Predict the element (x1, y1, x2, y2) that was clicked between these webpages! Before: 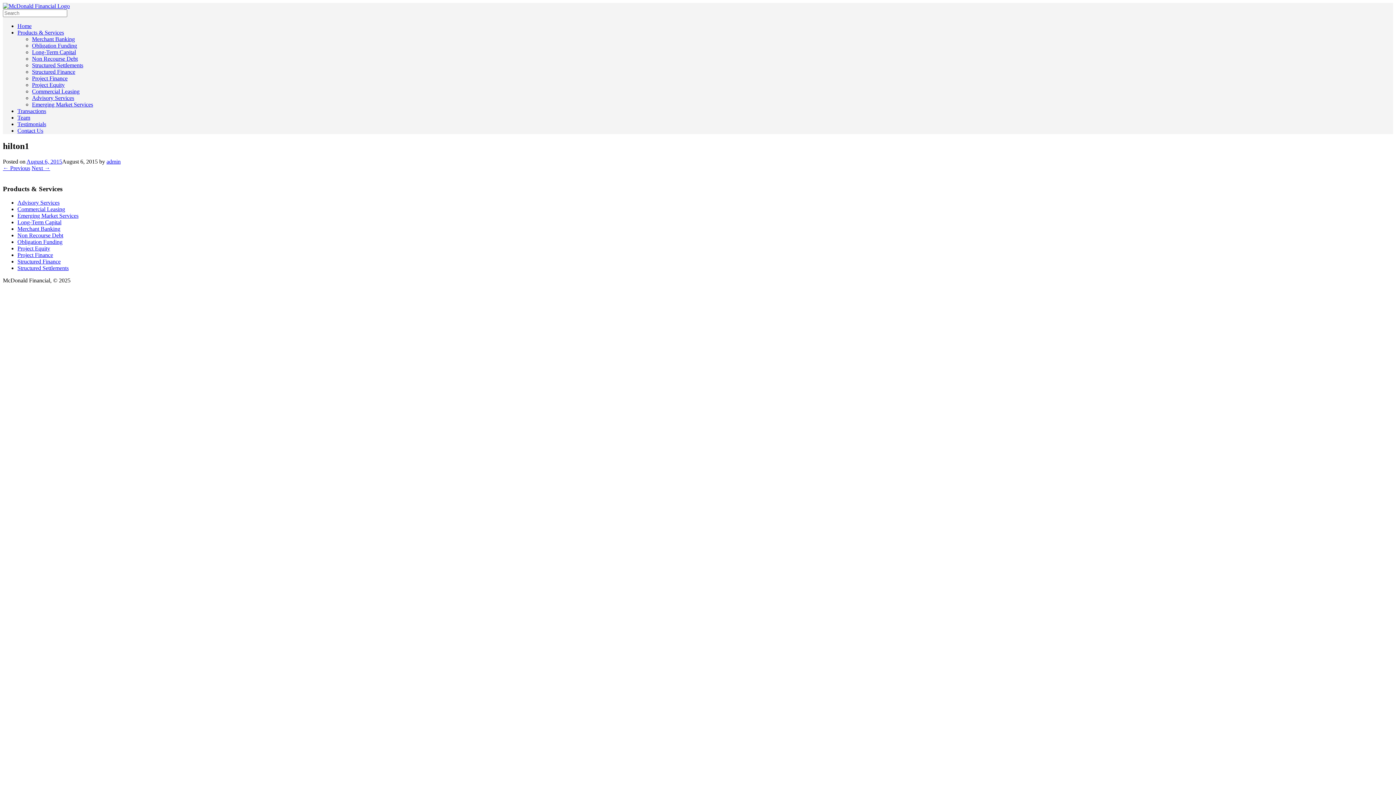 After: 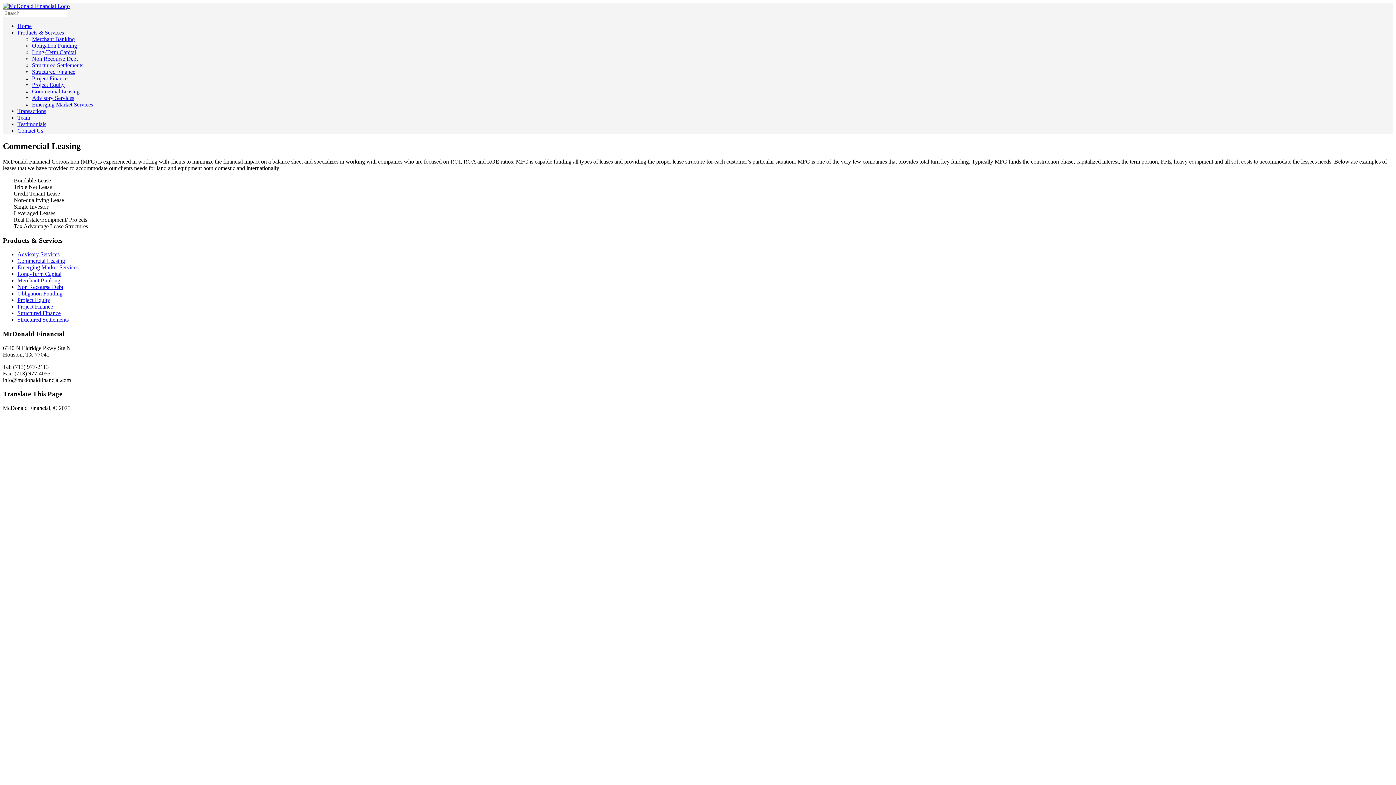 Action: bbox: (17, 206, 65, 212) label: Commercial Leasing